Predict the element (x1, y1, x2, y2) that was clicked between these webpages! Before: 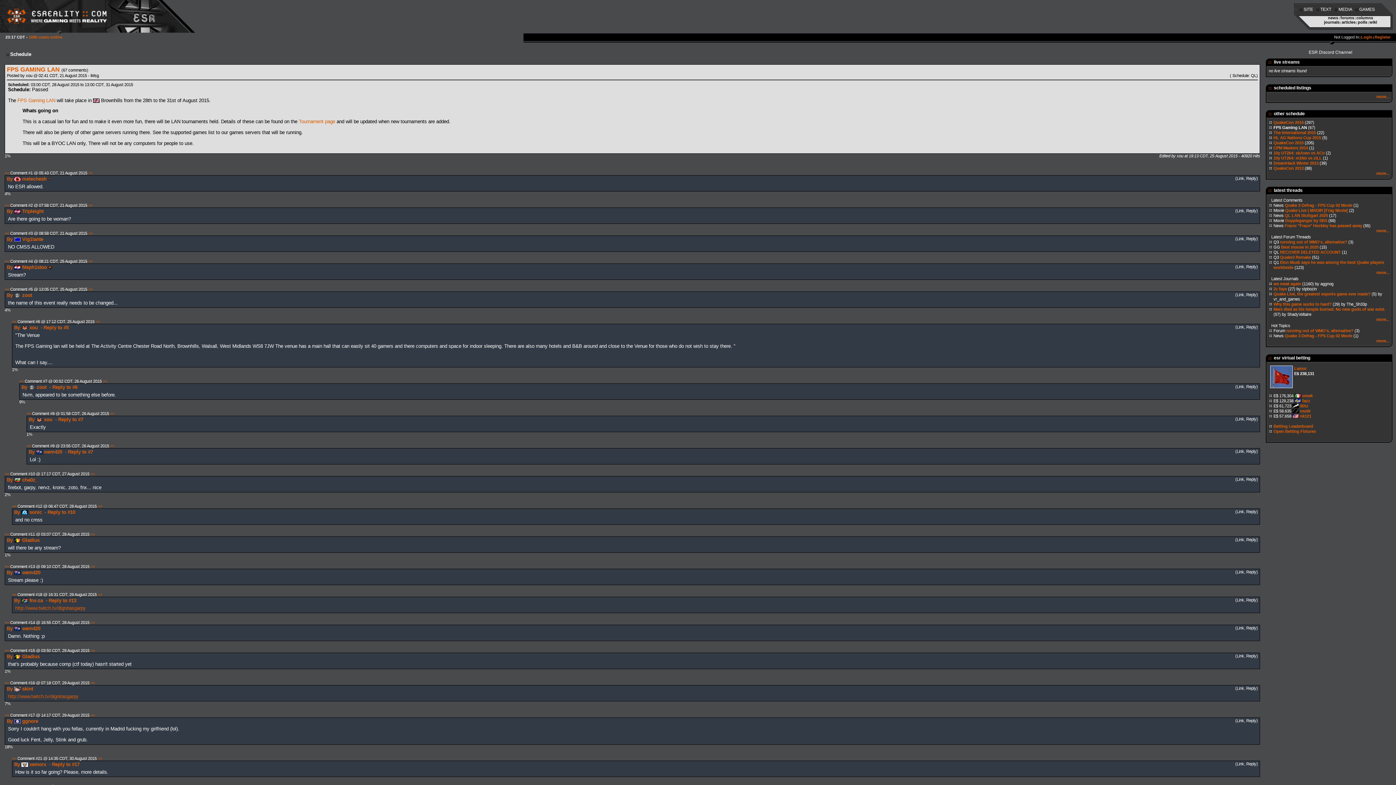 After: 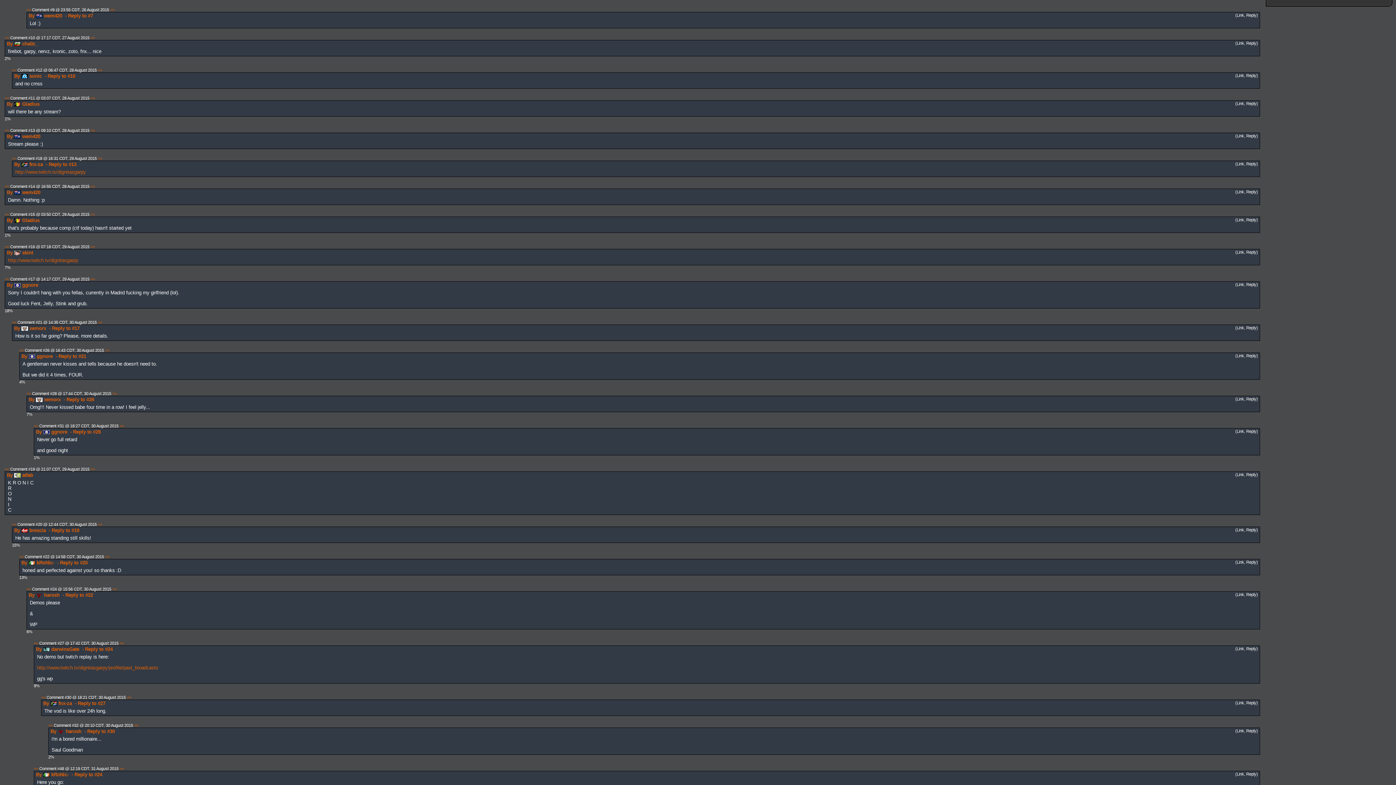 Action: bbox: (4, 471, 9, 476) label: <<